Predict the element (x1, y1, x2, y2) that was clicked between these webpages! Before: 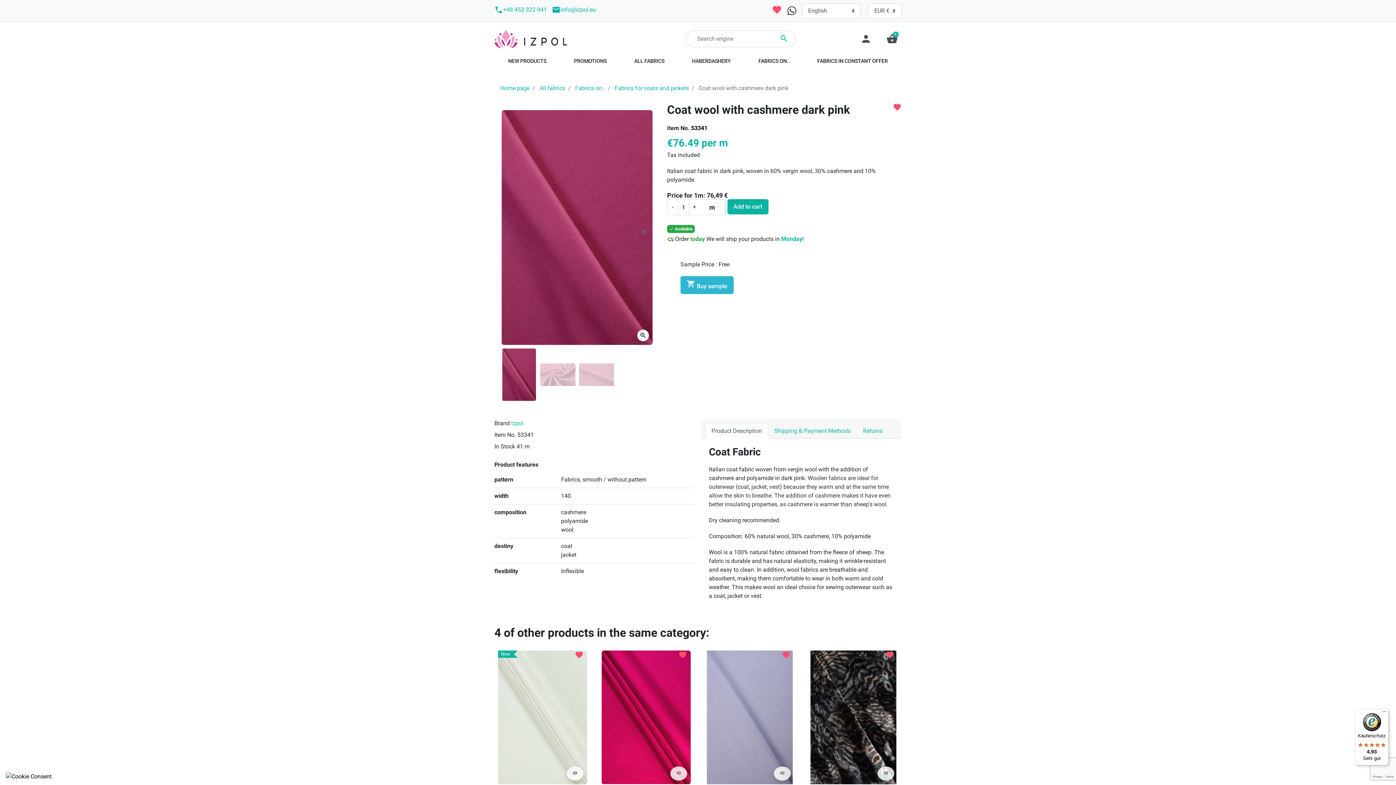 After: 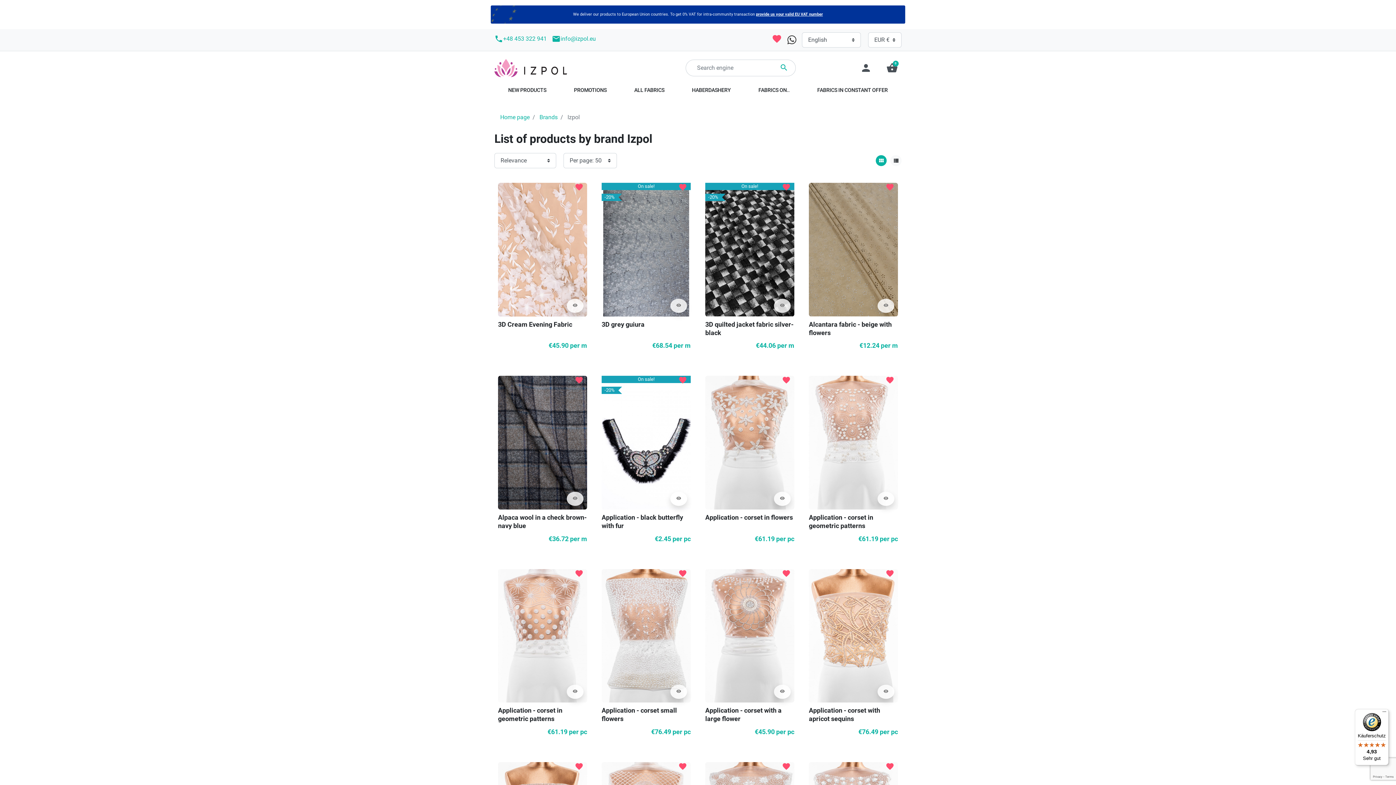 Action: bbox: (511, 420, 523, 427) label: Izpol